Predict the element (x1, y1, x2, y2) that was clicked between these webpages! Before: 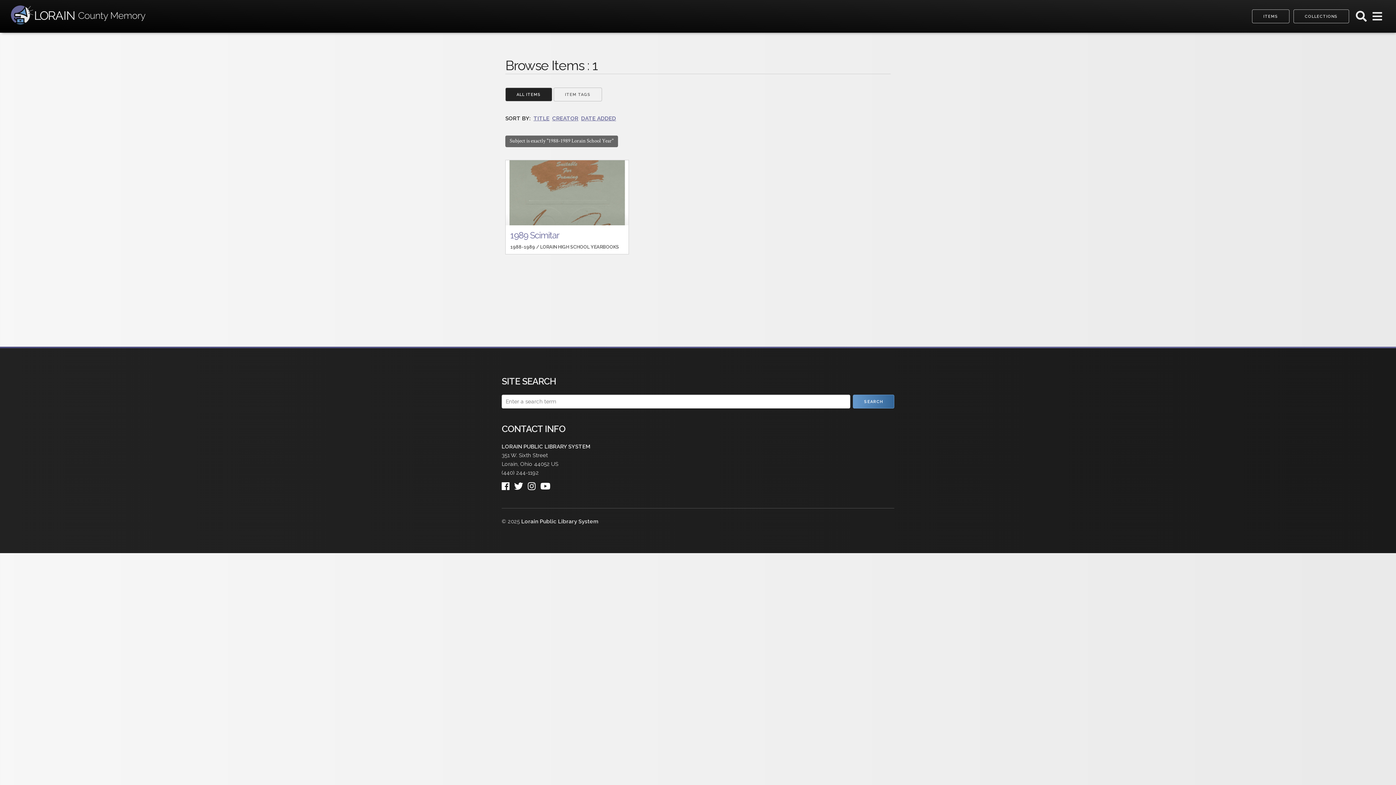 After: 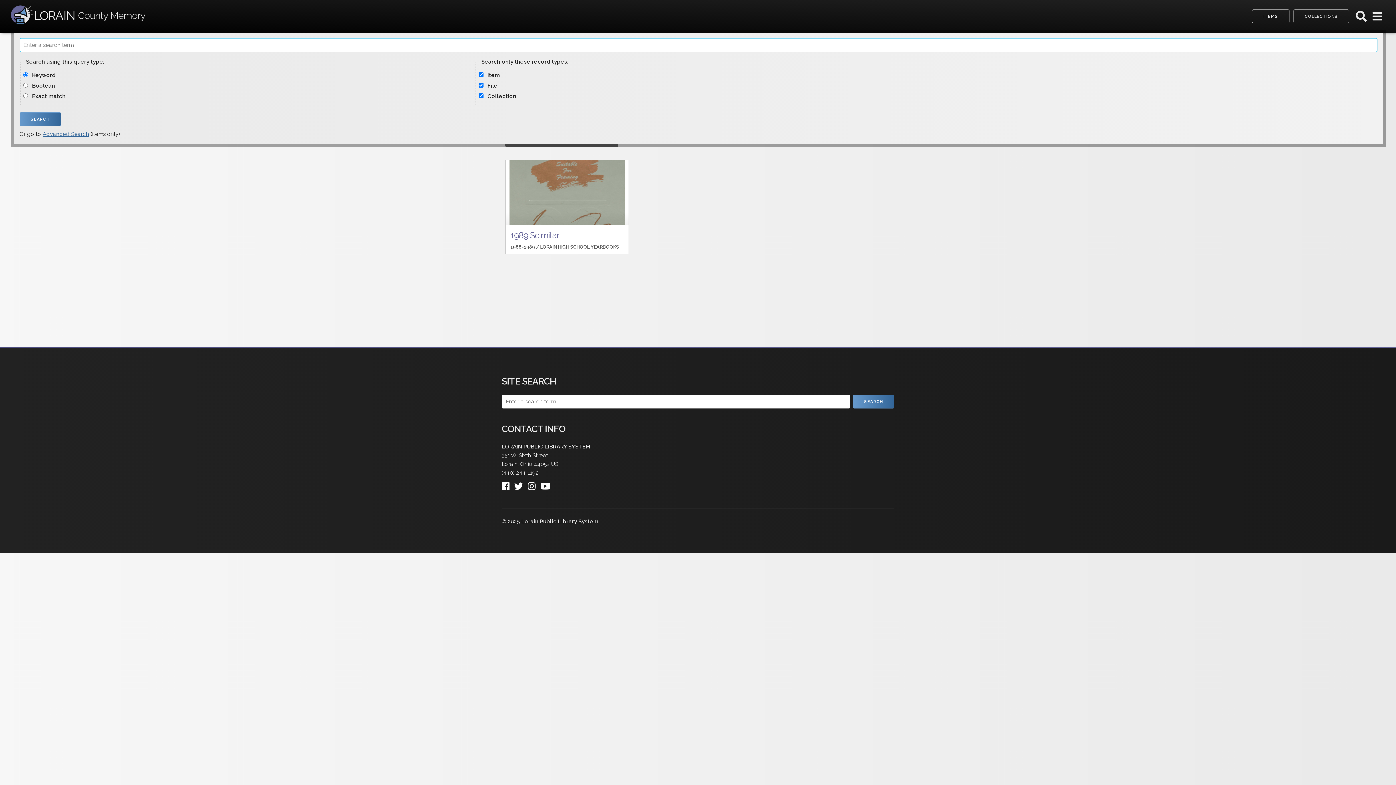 Action: bbox: (1353, 9, 1370, 27)